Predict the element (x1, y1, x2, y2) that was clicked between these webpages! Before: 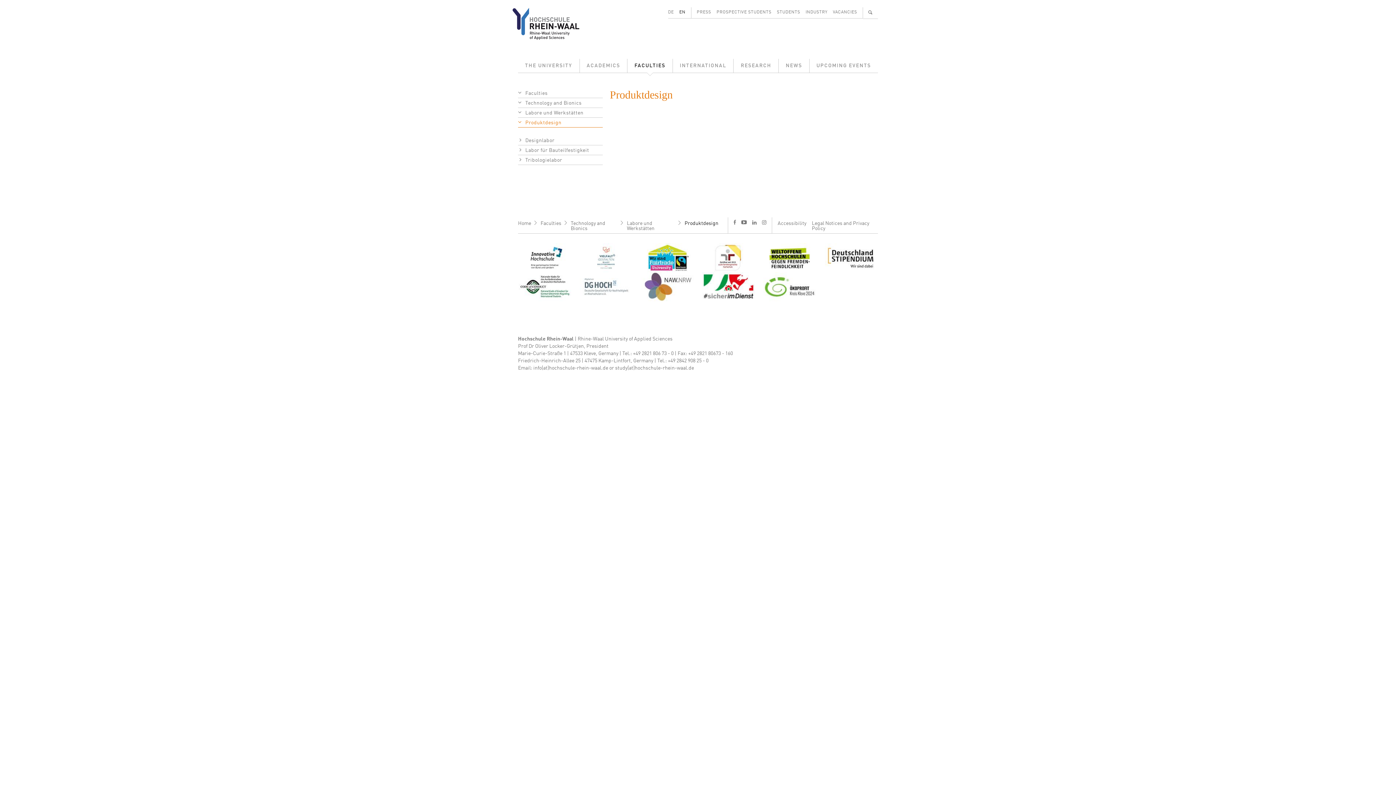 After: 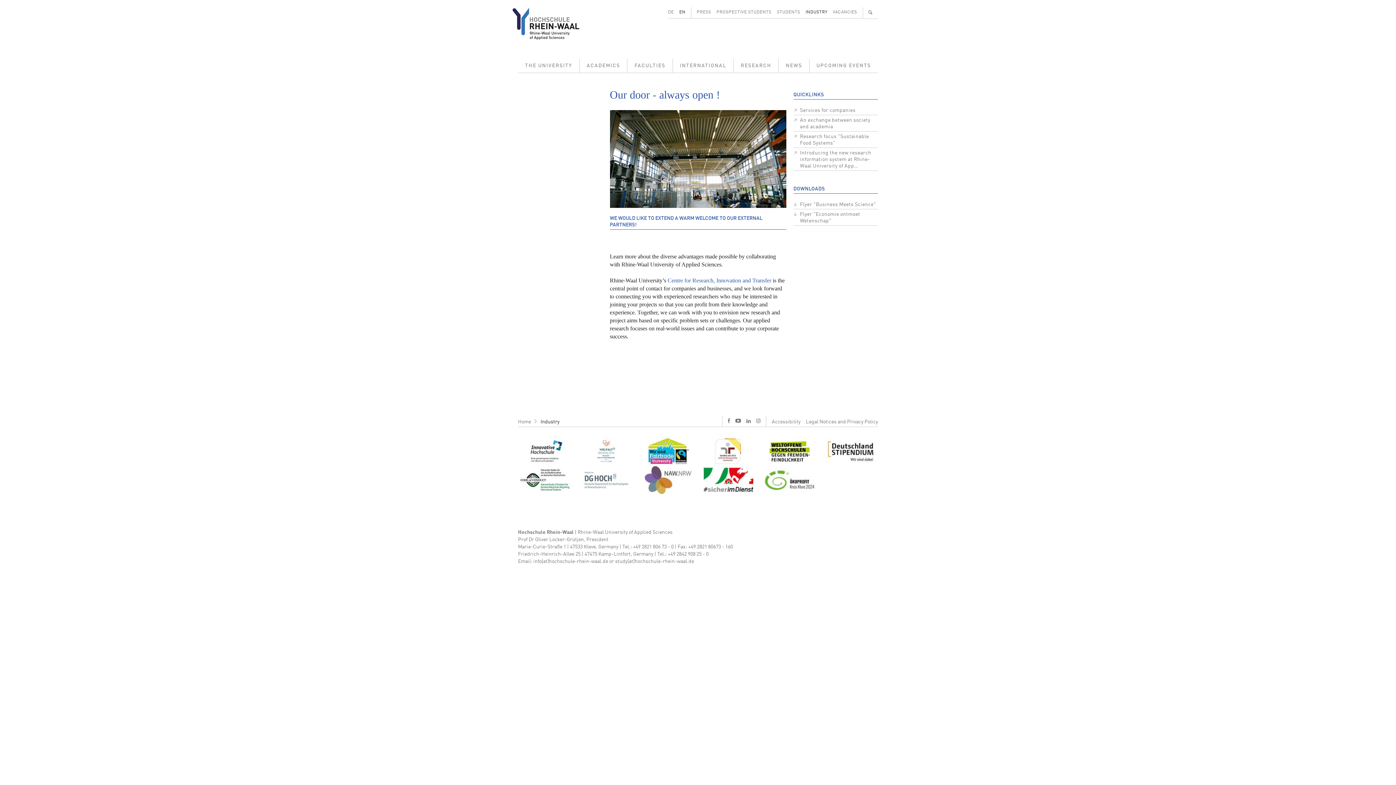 Action: bbox: (805, 7, 827, 18) label: INDUSTRY